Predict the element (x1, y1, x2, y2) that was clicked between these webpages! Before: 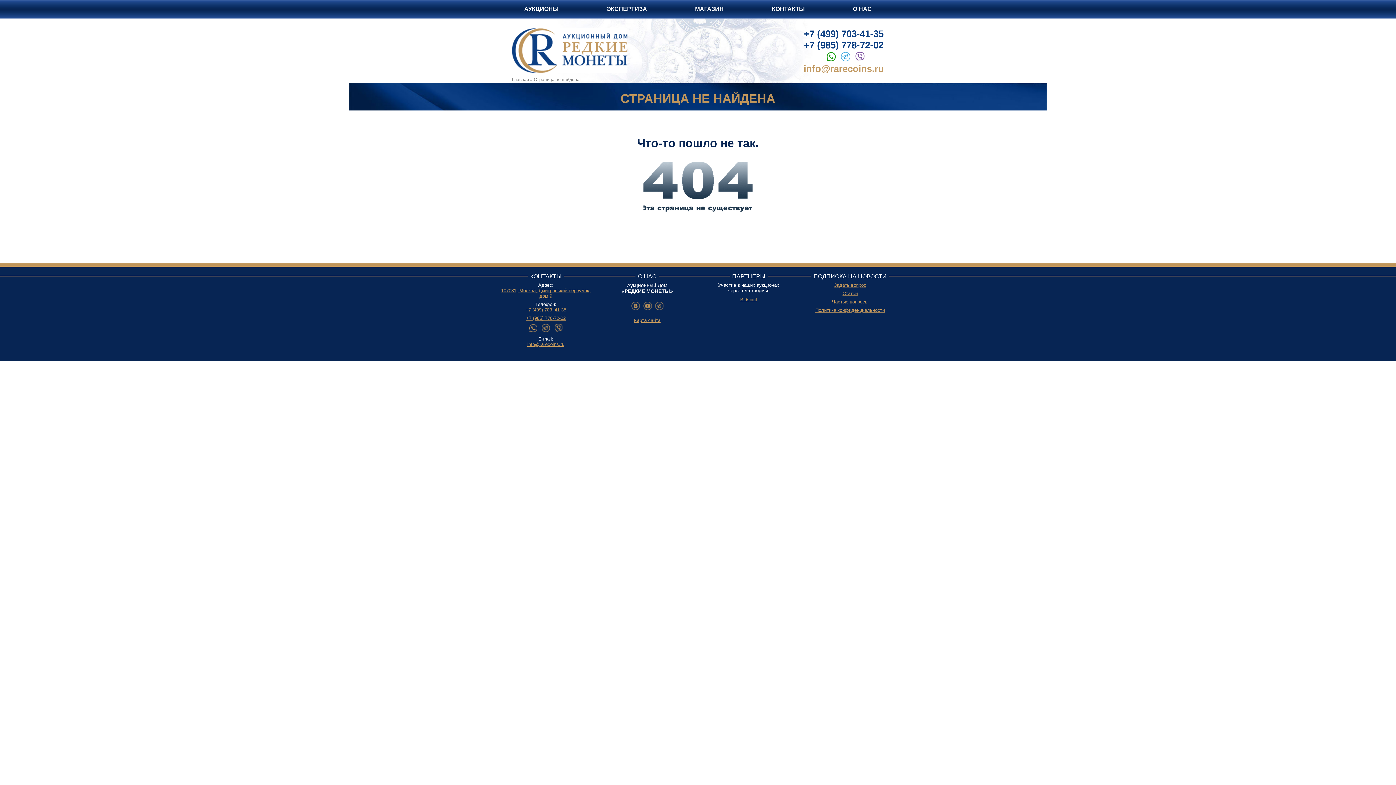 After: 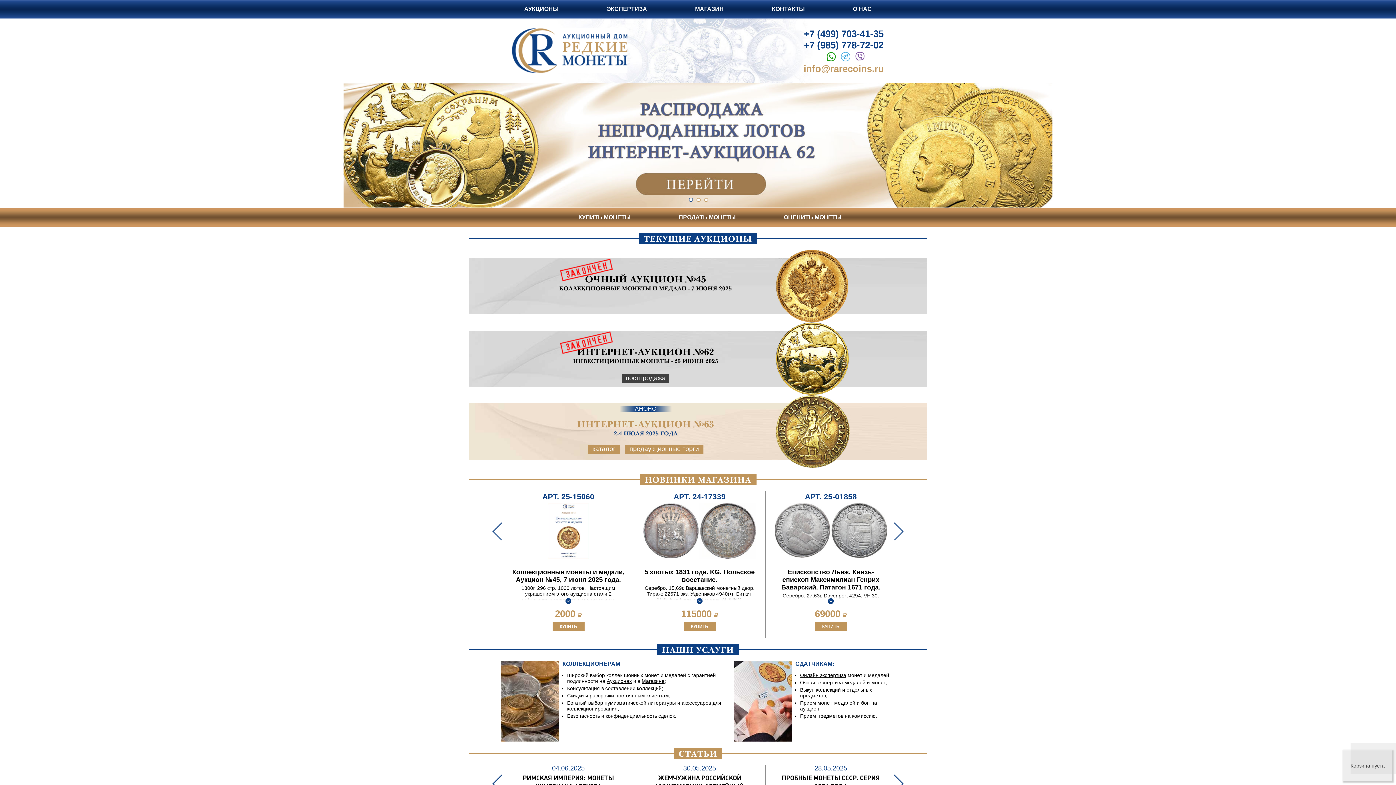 Action: label: Главная bbox: (512, 77, 529, 82)